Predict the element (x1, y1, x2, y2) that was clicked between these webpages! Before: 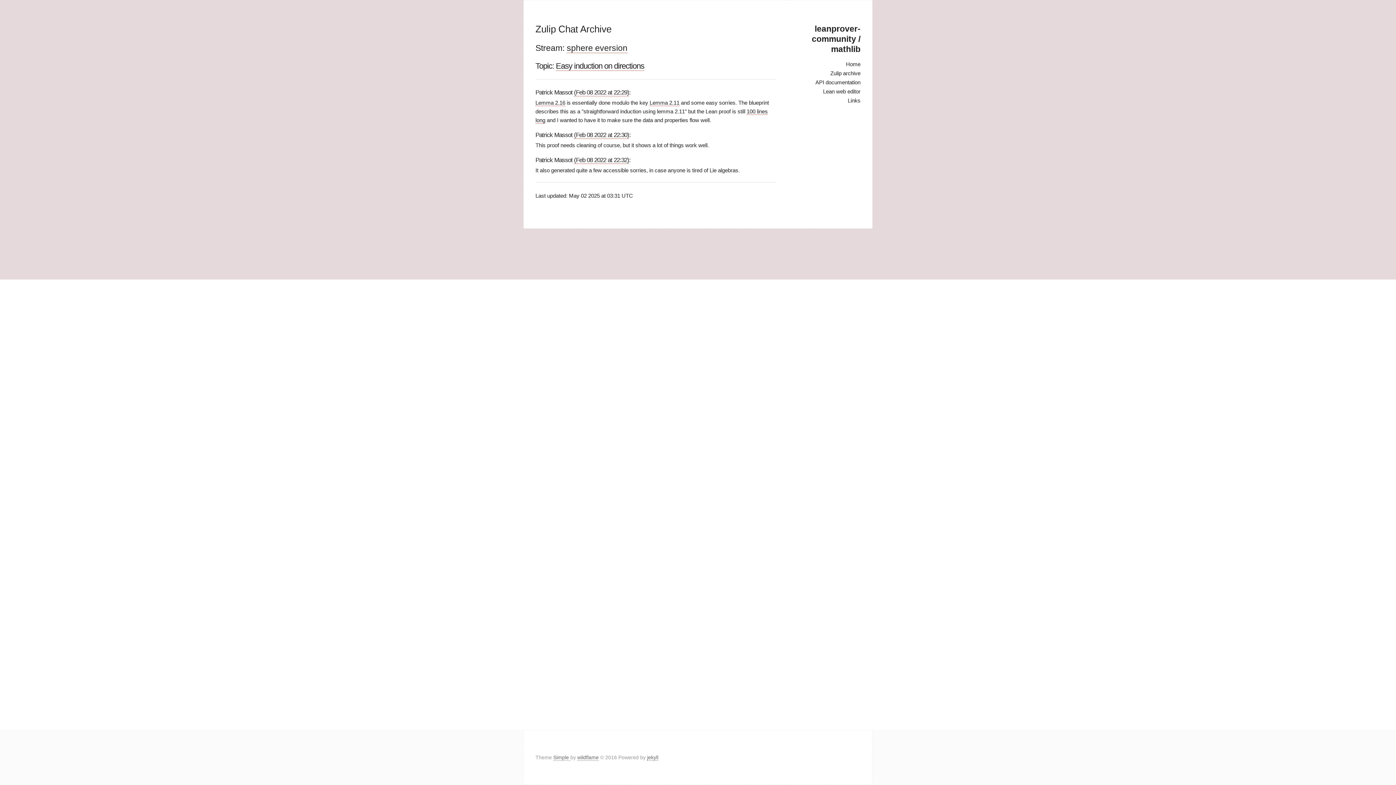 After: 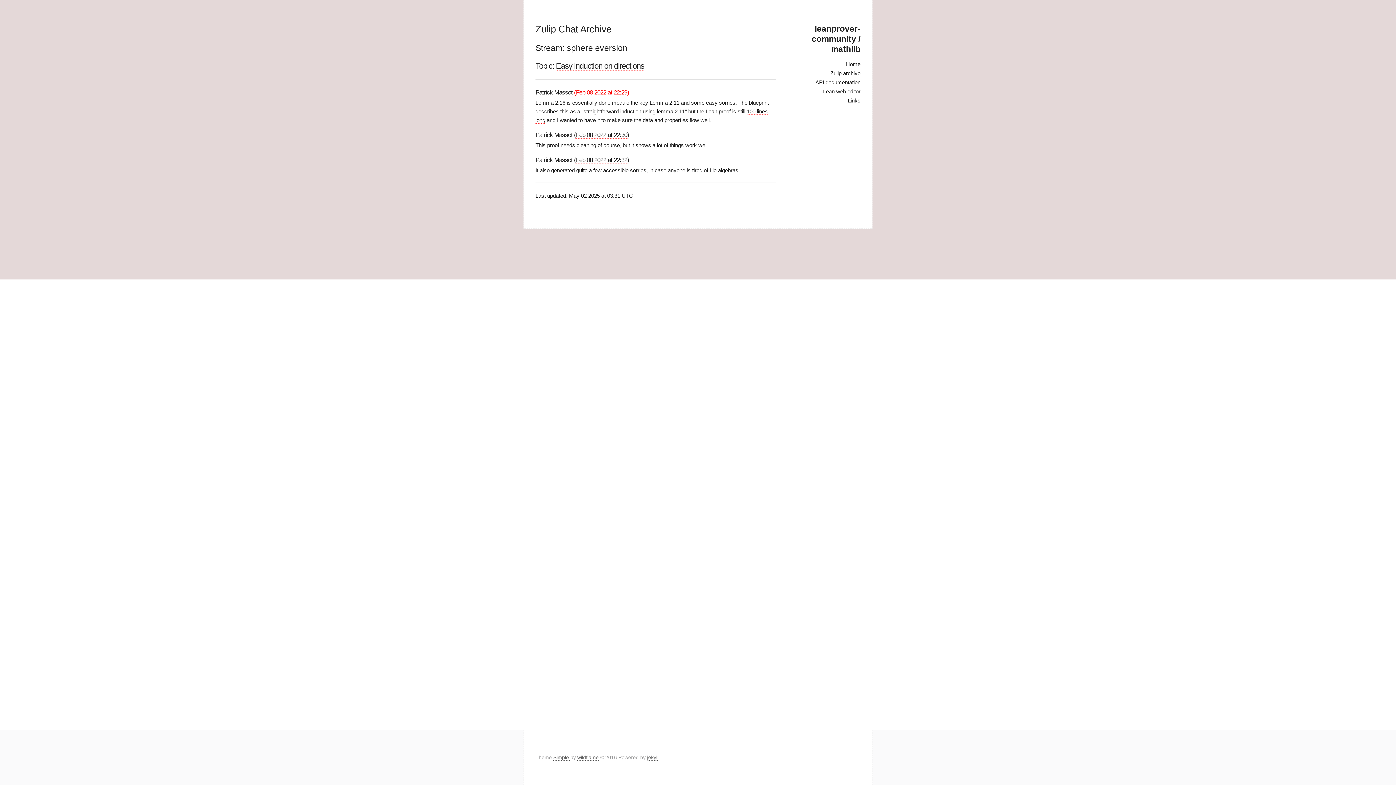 Action: bbox: (574, 89, 629, 96) label: (Feb 08 2022 at 22:29)